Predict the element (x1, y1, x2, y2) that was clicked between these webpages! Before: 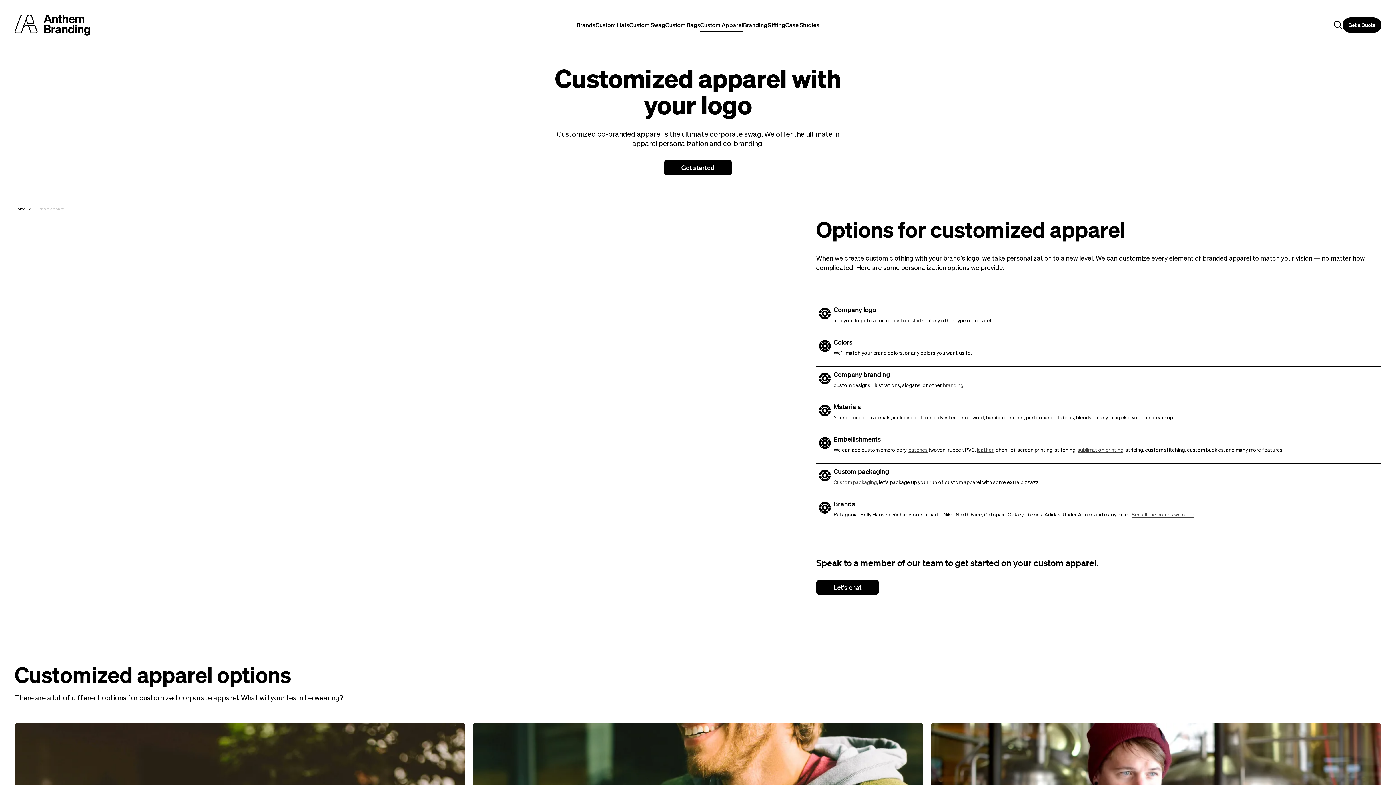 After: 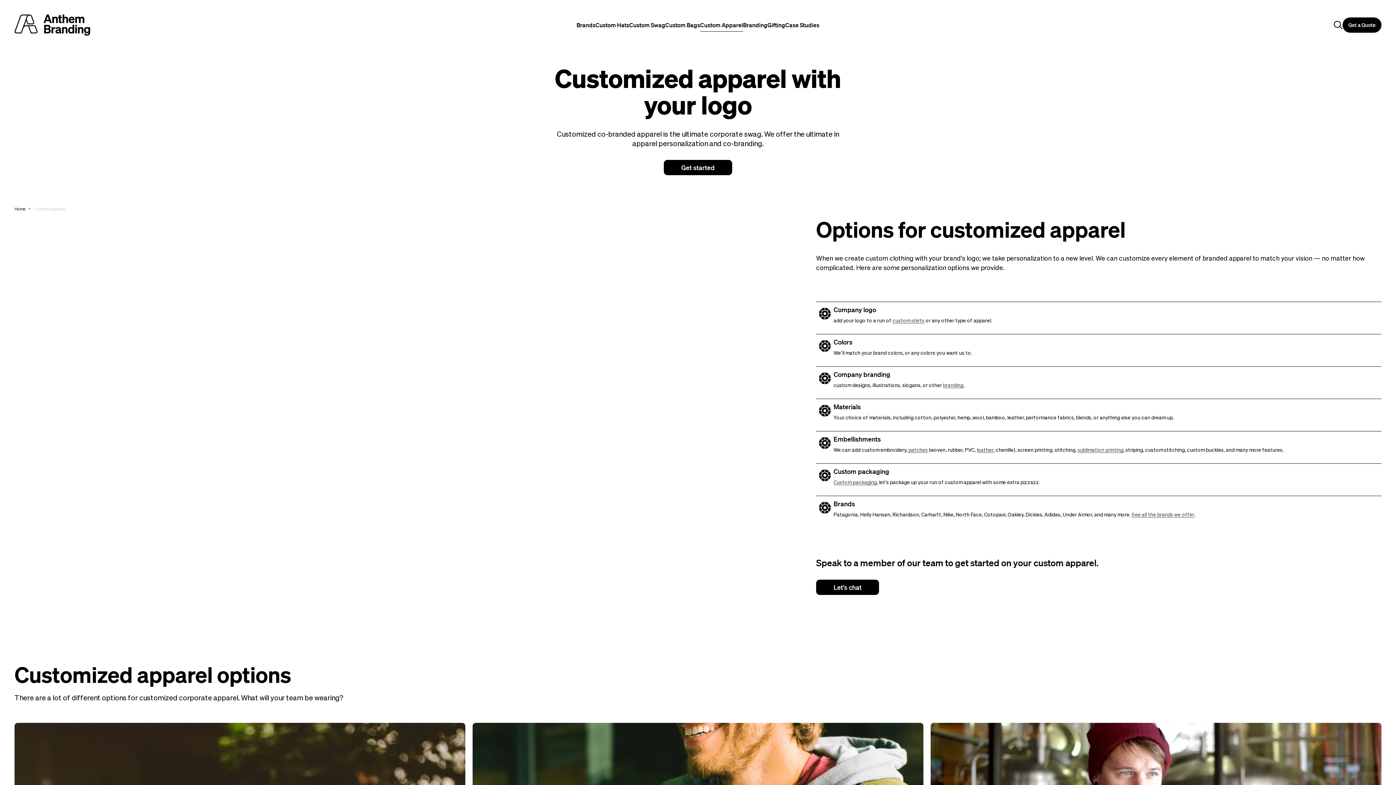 Action: label: leather bbox: (977, 447, 993, 453)